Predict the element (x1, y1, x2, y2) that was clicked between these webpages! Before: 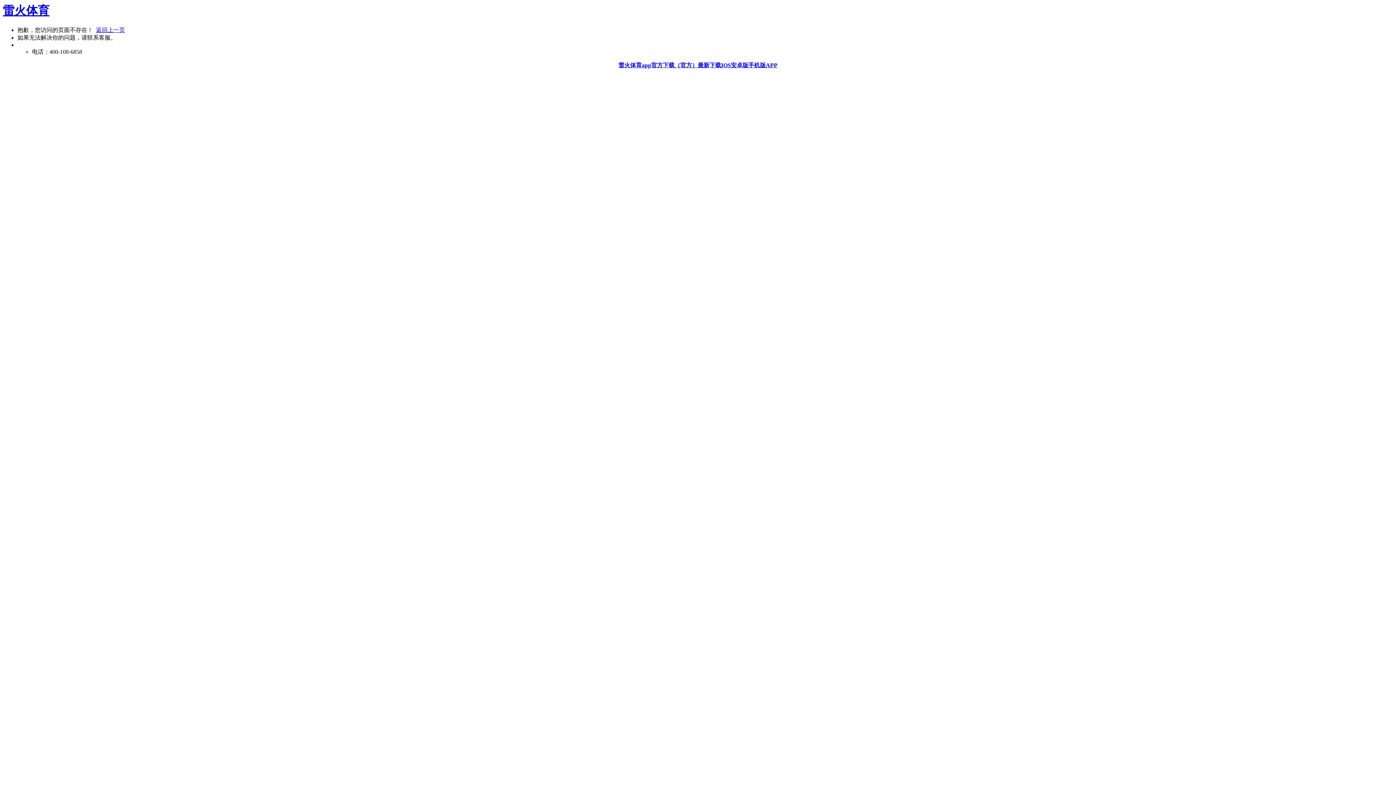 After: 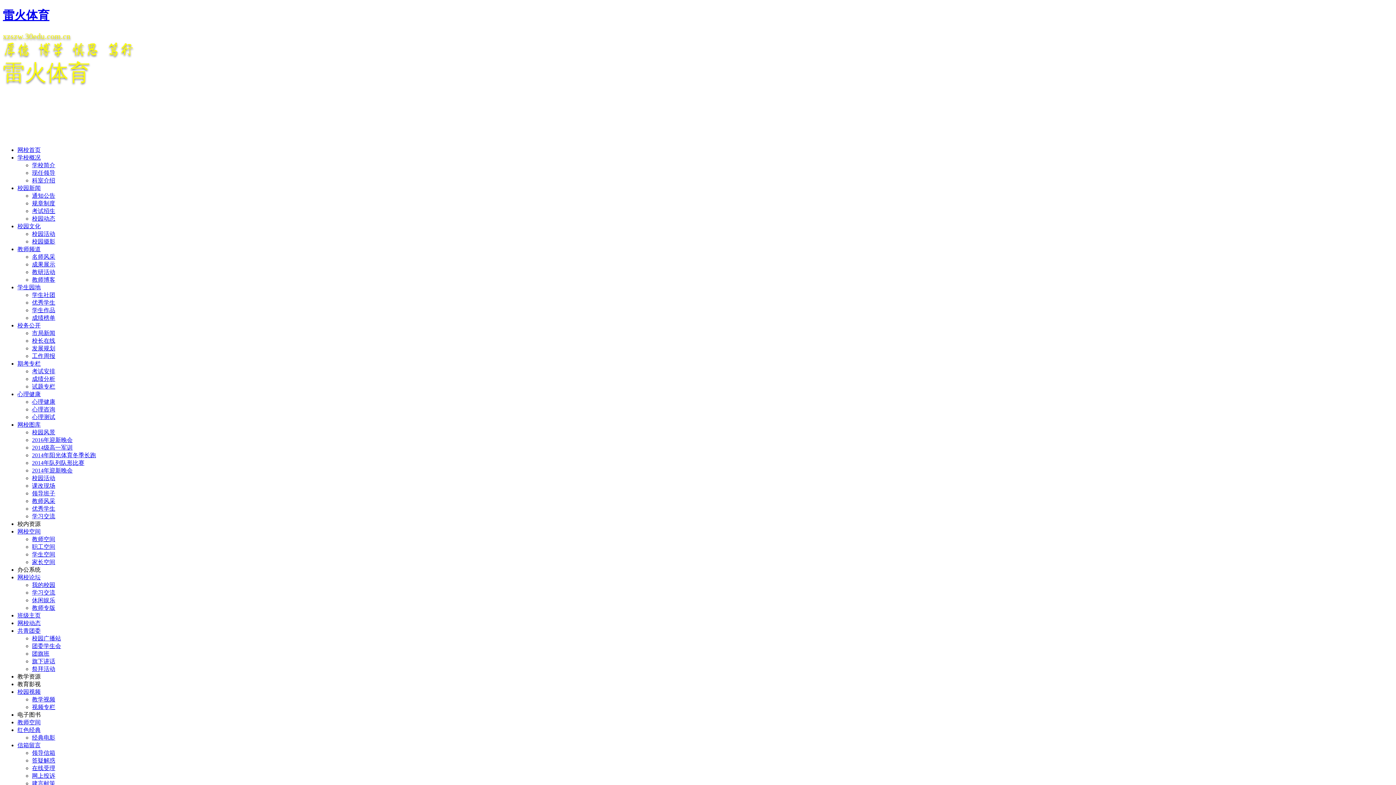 Action: label: 雷火体育app官方下载（官方）最新下载IOS安卓版手机版APP bbox: (618, 62, 777, 68)